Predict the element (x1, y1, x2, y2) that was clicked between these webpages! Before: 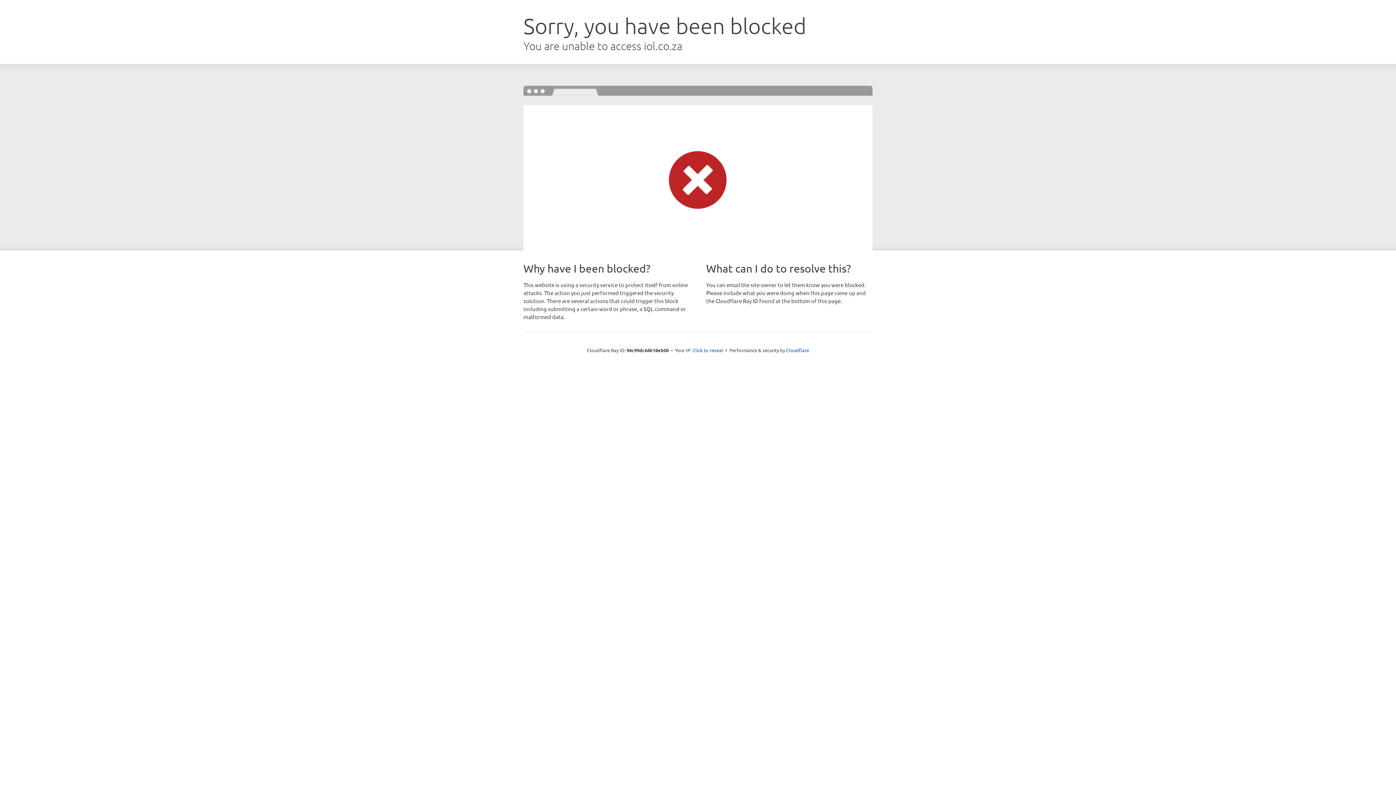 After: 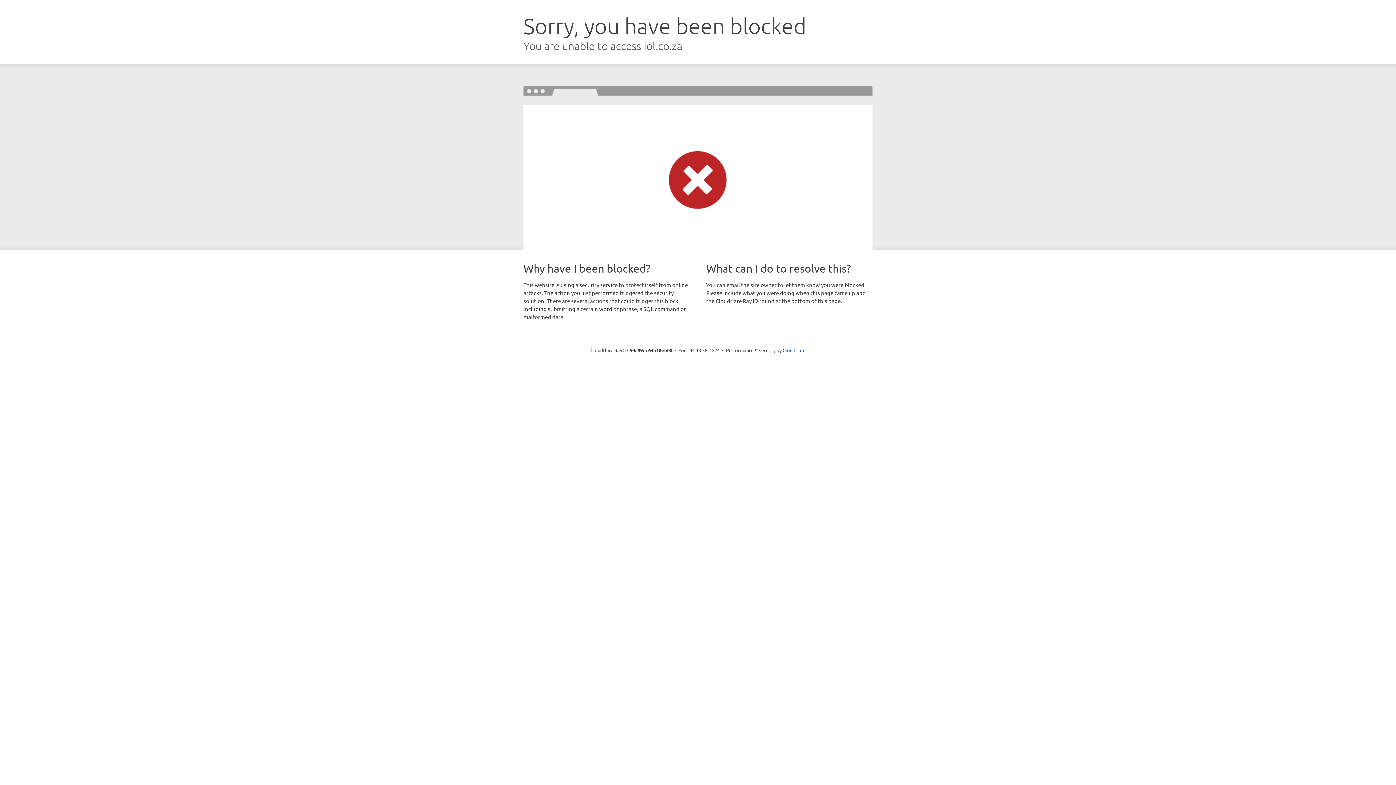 Action: bbox: (692, 346, 723, 353) label: Click to reveal